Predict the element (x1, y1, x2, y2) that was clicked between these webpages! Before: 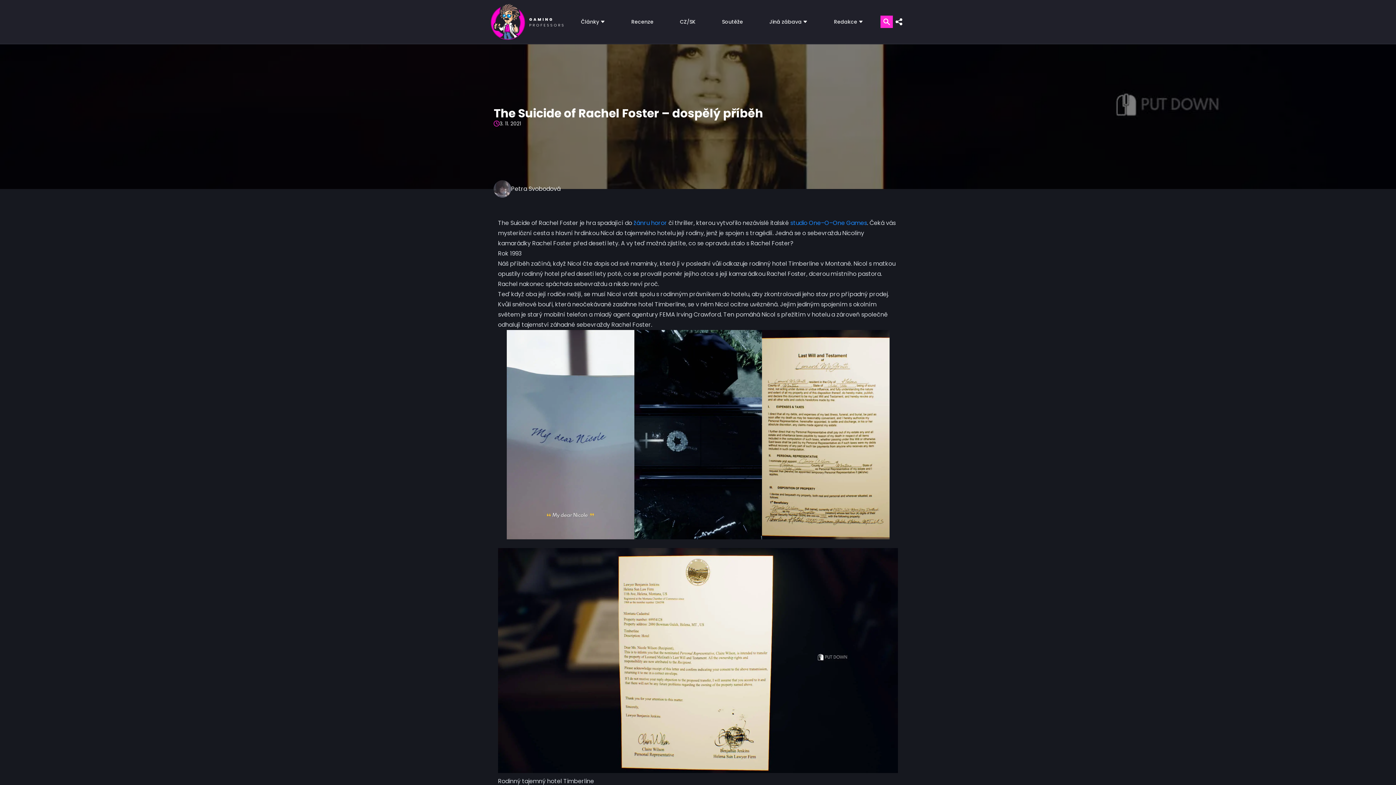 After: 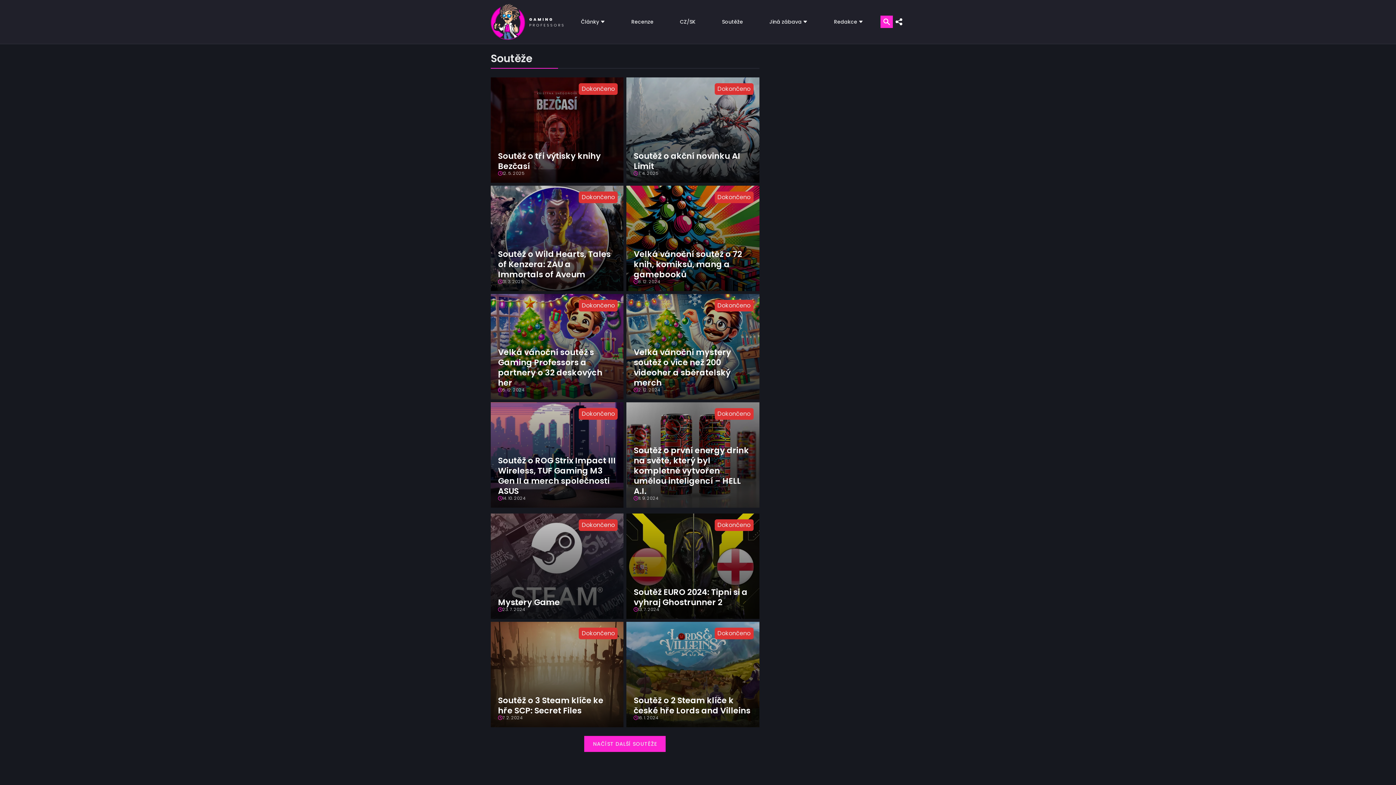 Action: label: Soutěže bbox: (722, 0, 743, 43)